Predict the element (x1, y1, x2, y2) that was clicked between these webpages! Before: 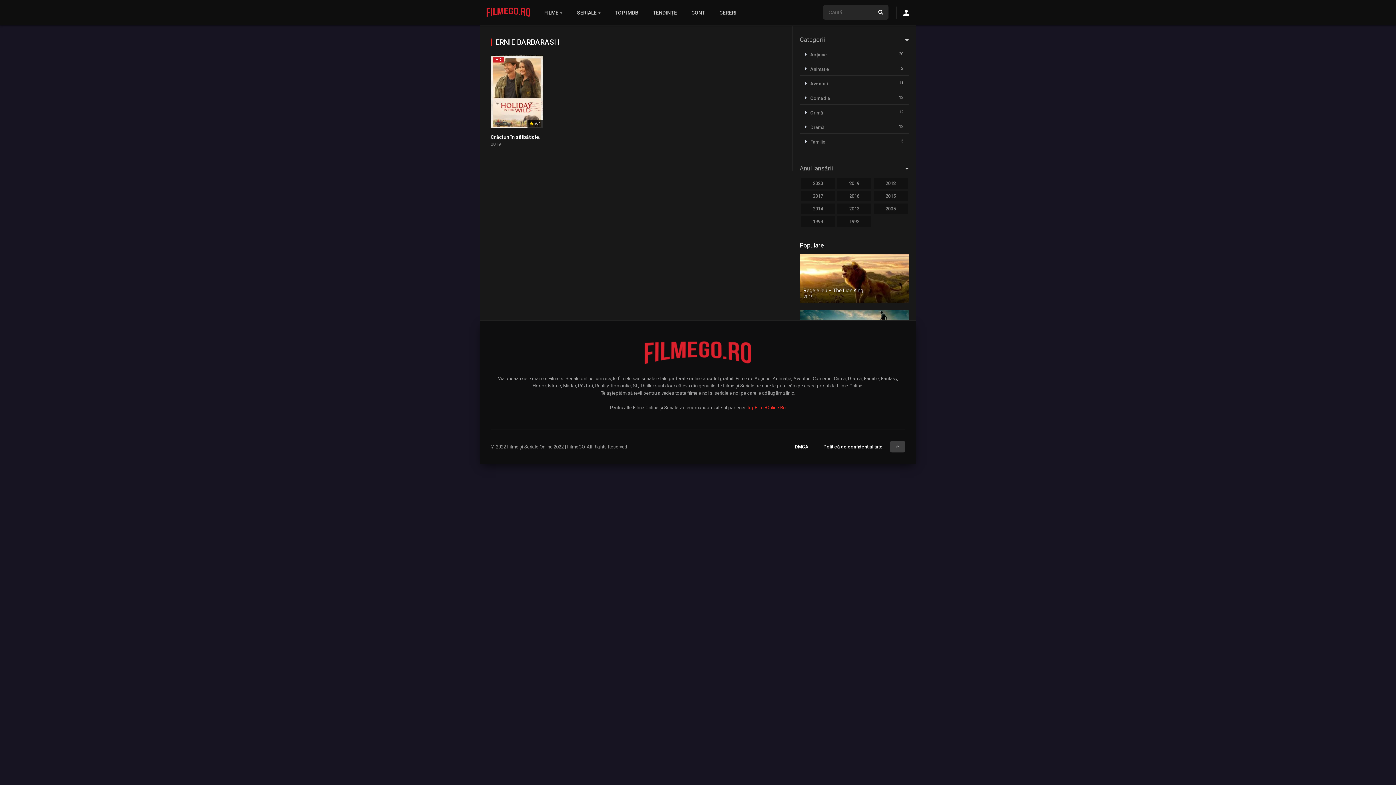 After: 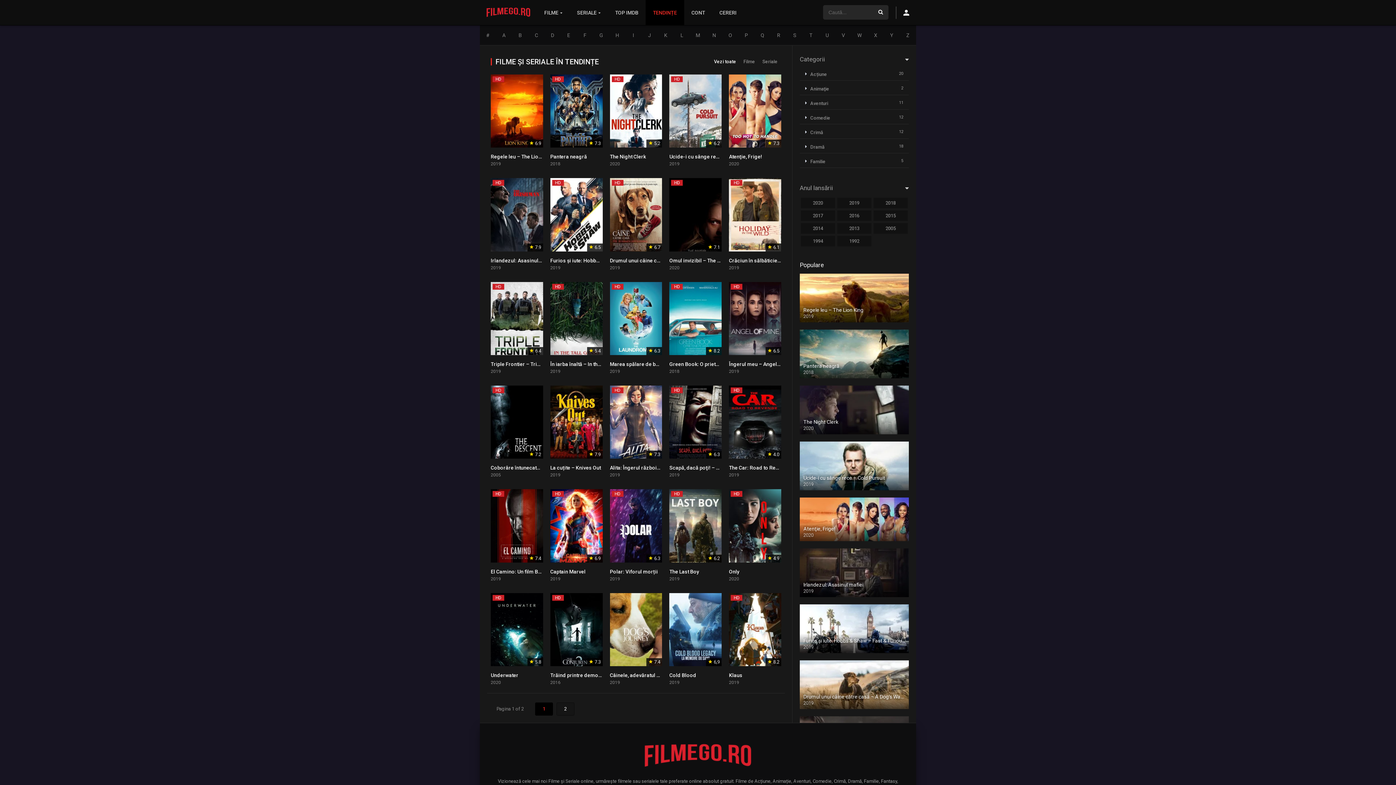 Action: label: TENDINȚE bbox: (645, 0, 684, 25)